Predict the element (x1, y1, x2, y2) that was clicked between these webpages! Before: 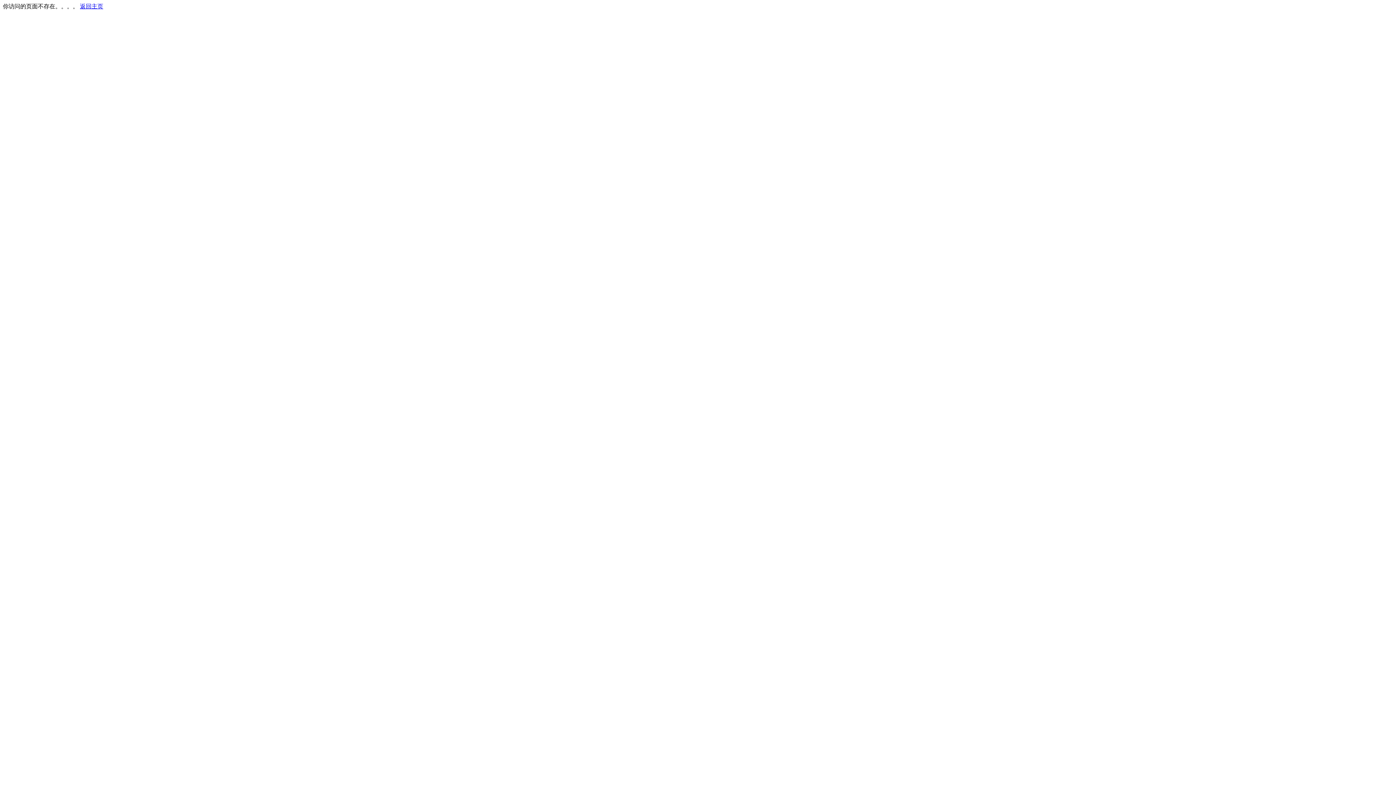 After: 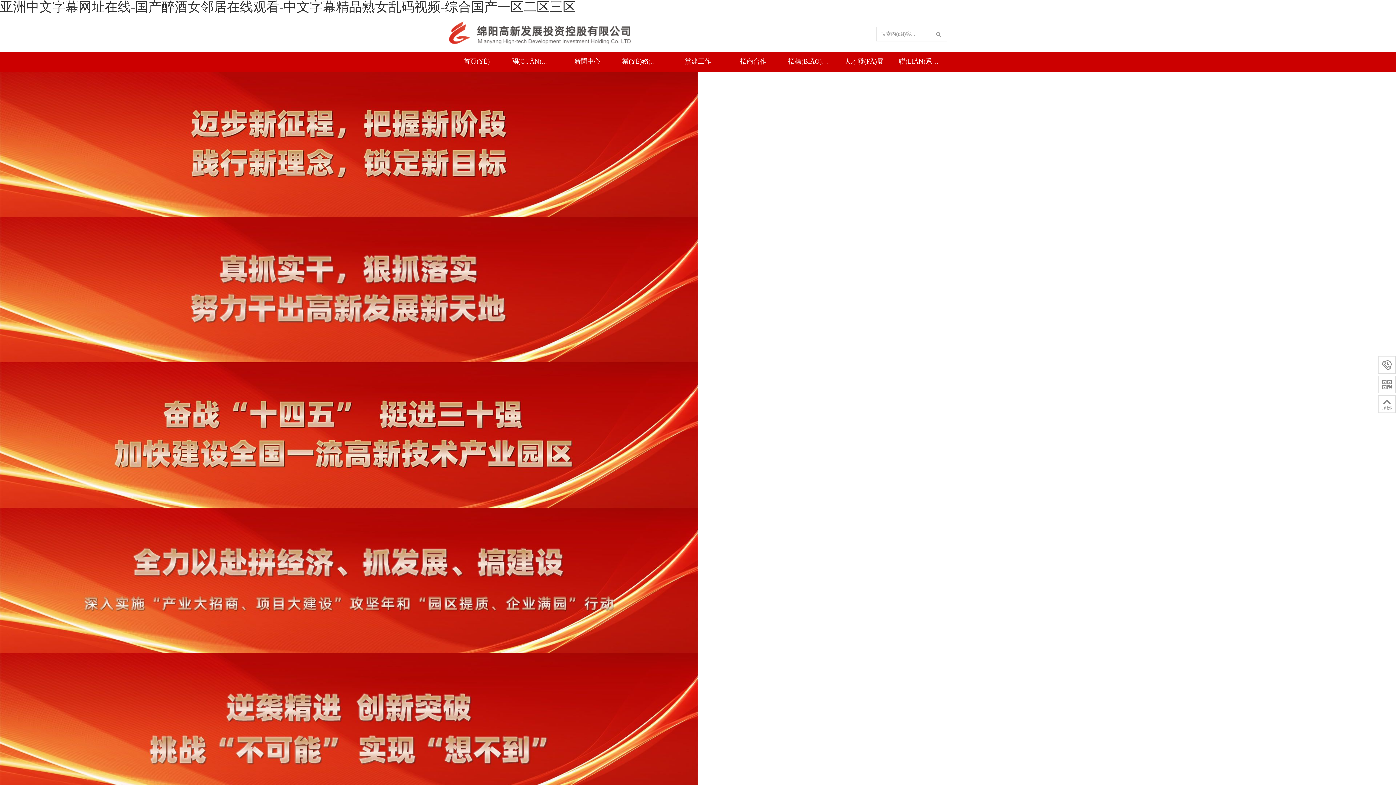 Action: label: 返回主页 bbox: (80, 3, 103, 9)